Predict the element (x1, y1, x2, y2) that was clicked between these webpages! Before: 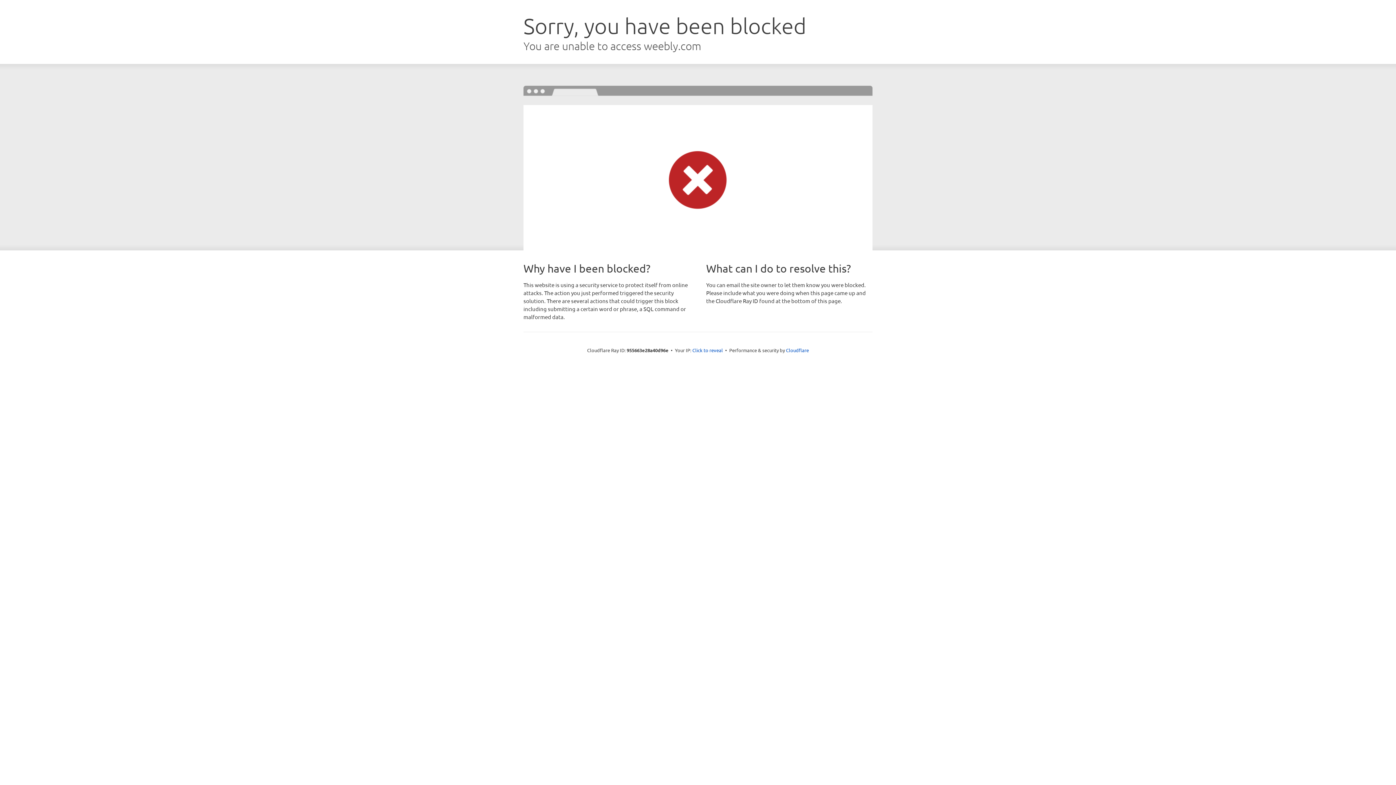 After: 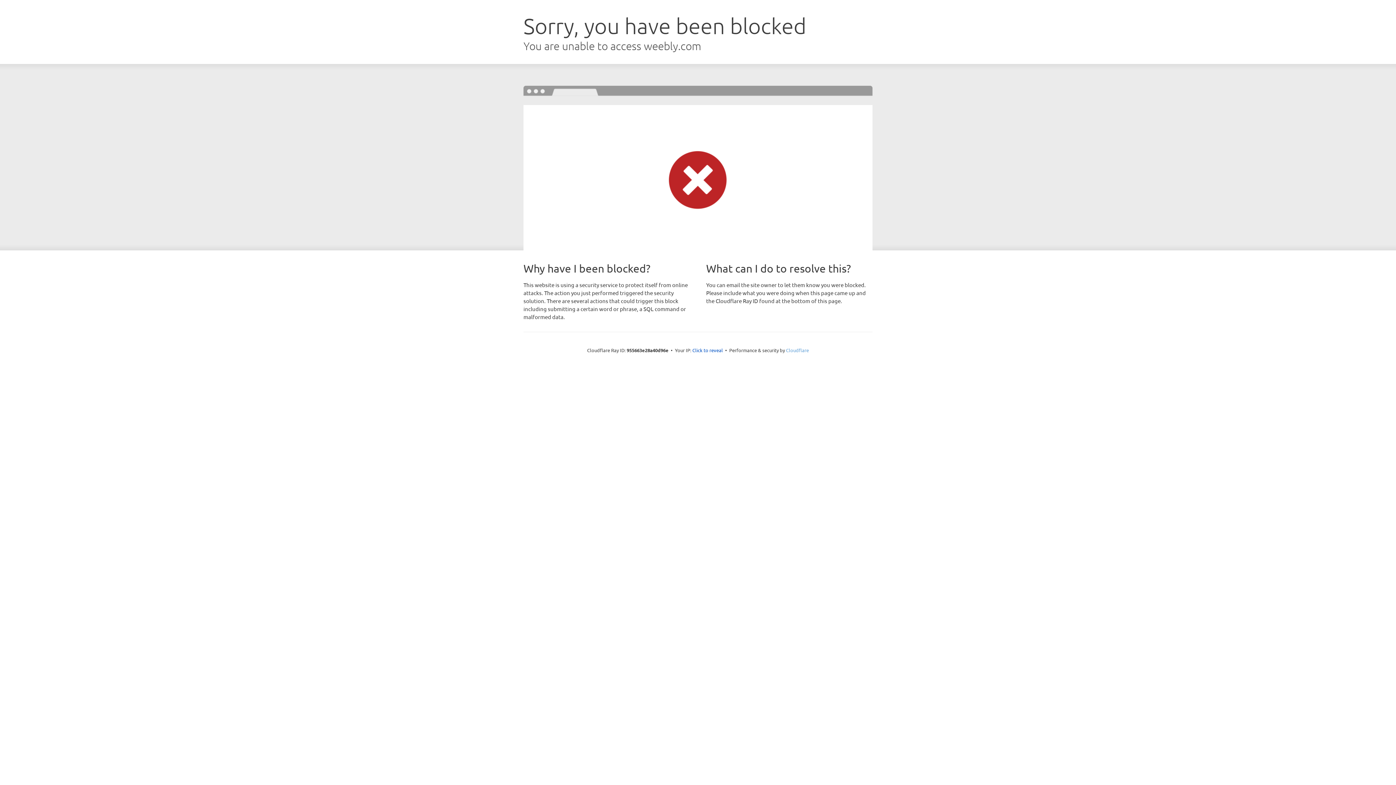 Action: bbox: (786, 347, 809, 353) label: Cloudflare